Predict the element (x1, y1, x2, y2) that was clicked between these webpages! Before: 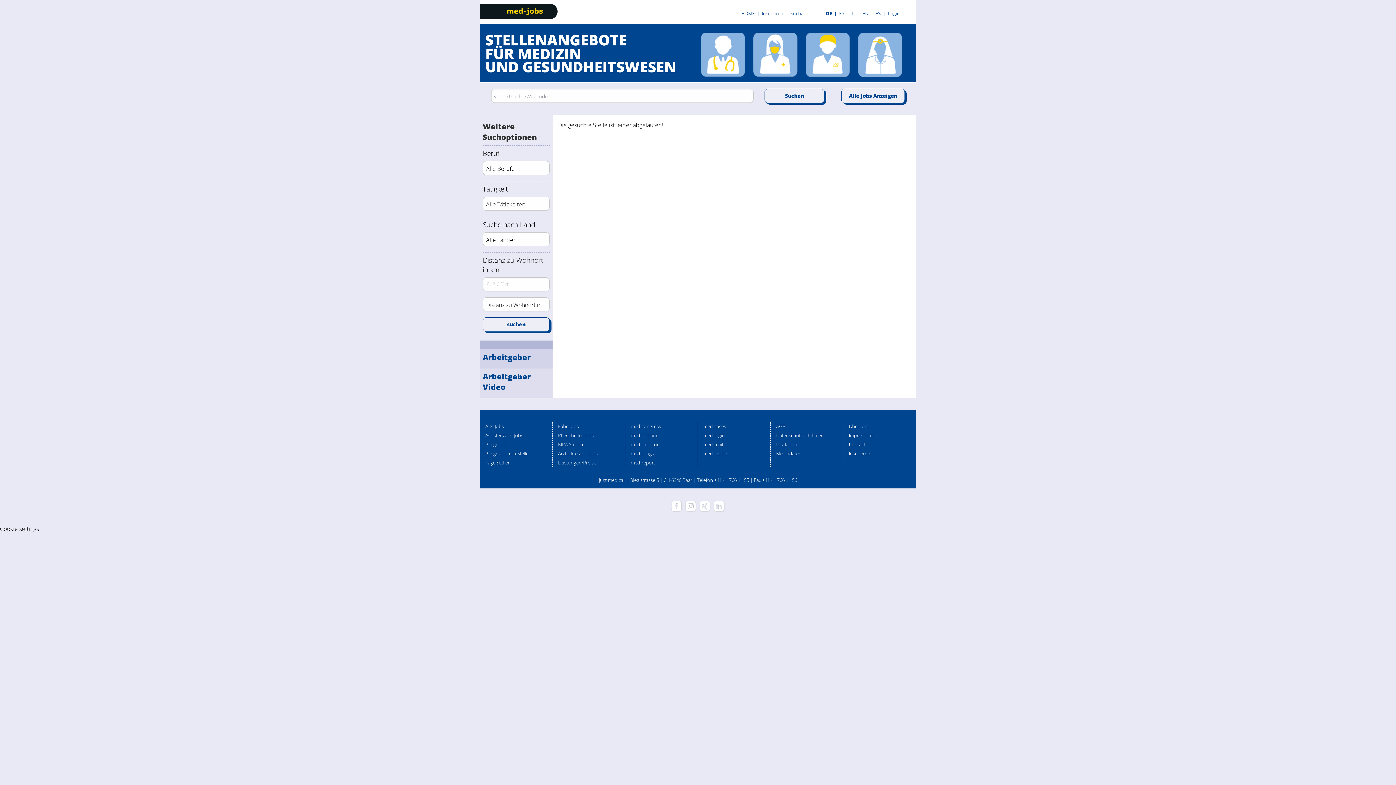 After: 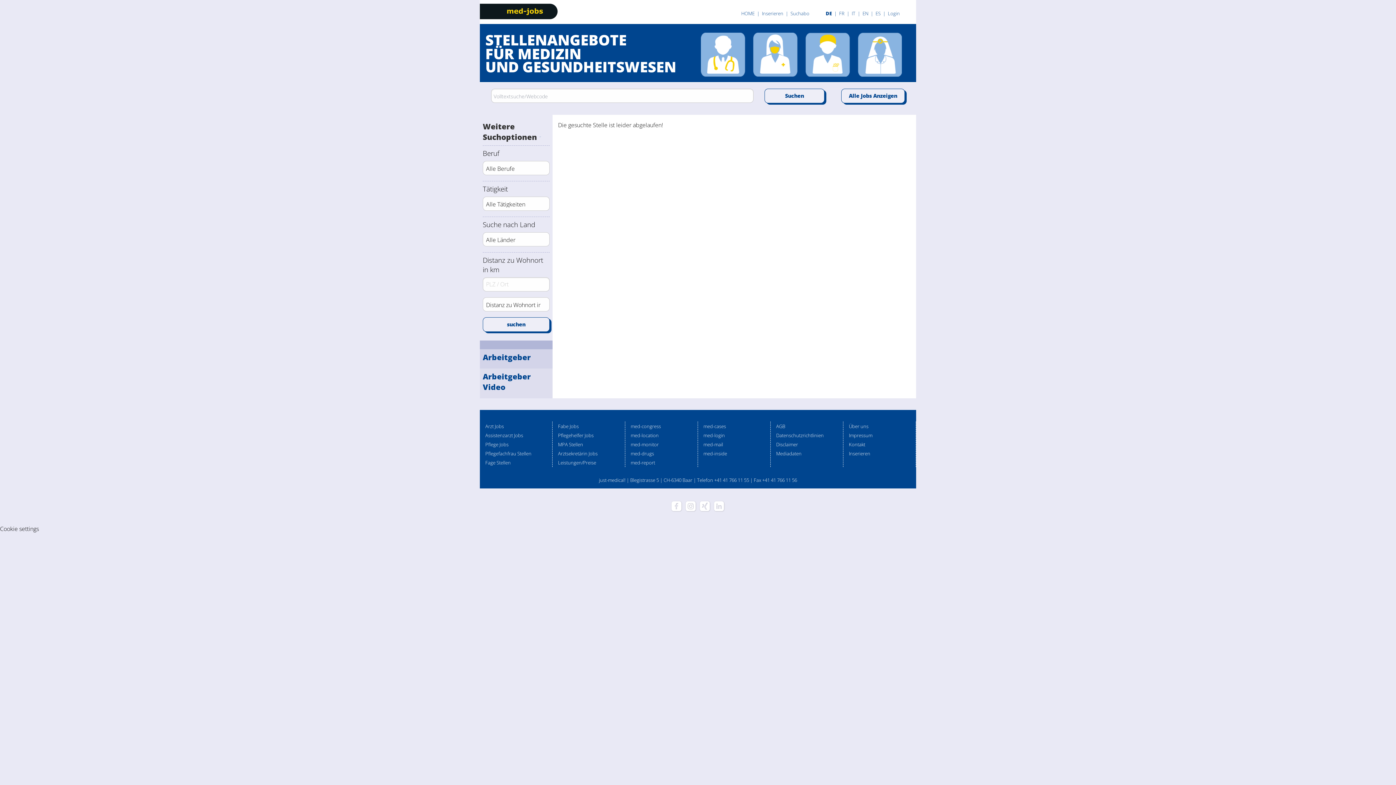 Action: label: Impressum bbox: (849, 432, 872, 439)